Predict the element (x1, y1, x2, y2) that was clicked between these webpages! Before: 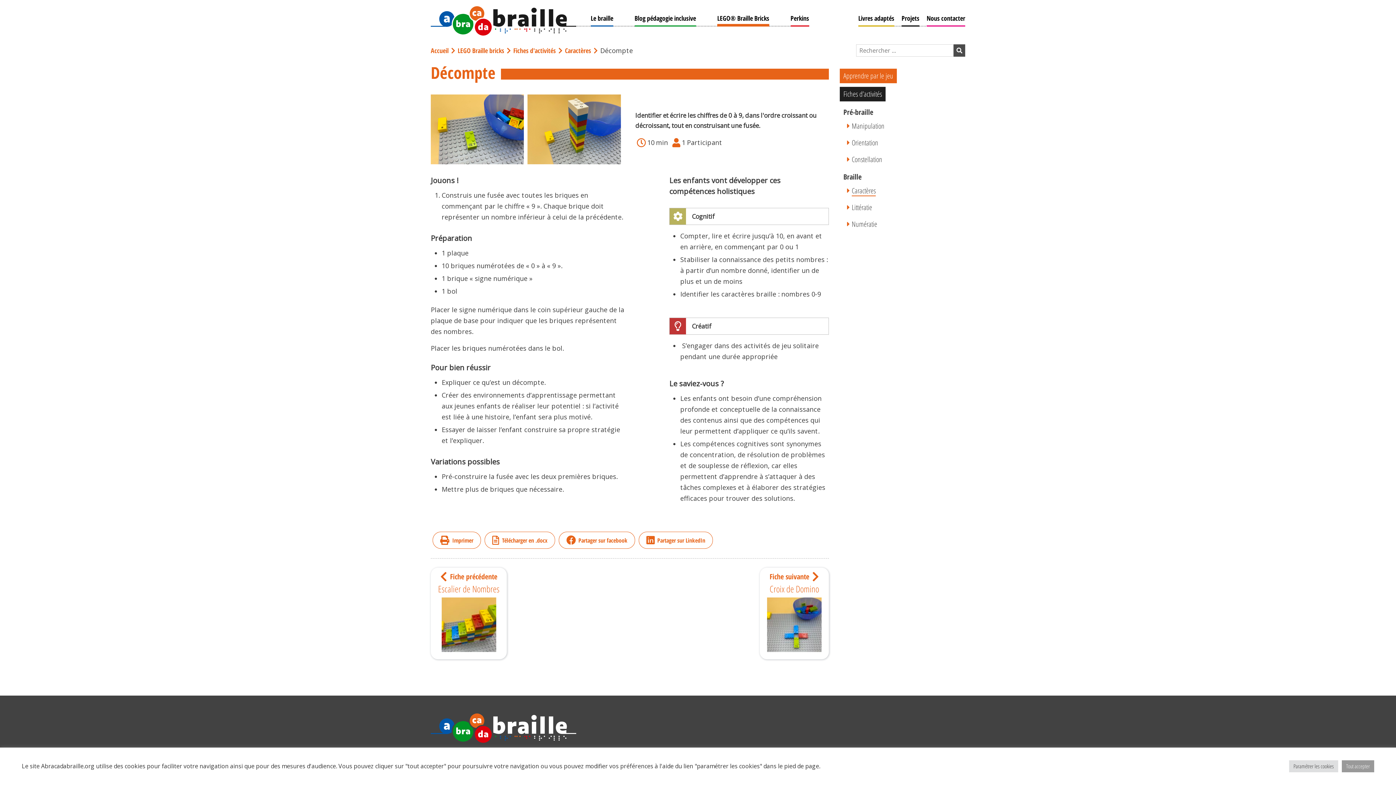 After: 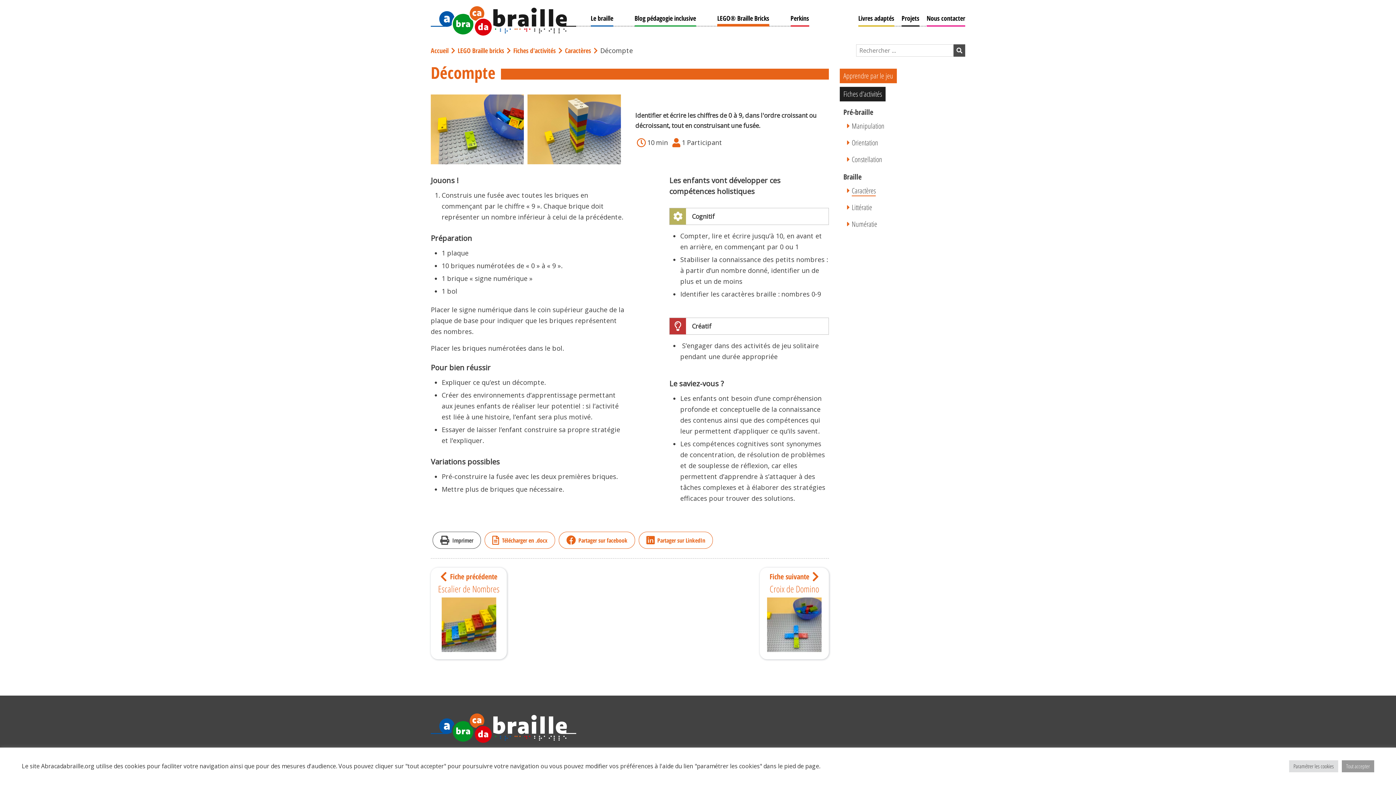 Action: bbox: (432, 532, 481, 549) label: imprimer